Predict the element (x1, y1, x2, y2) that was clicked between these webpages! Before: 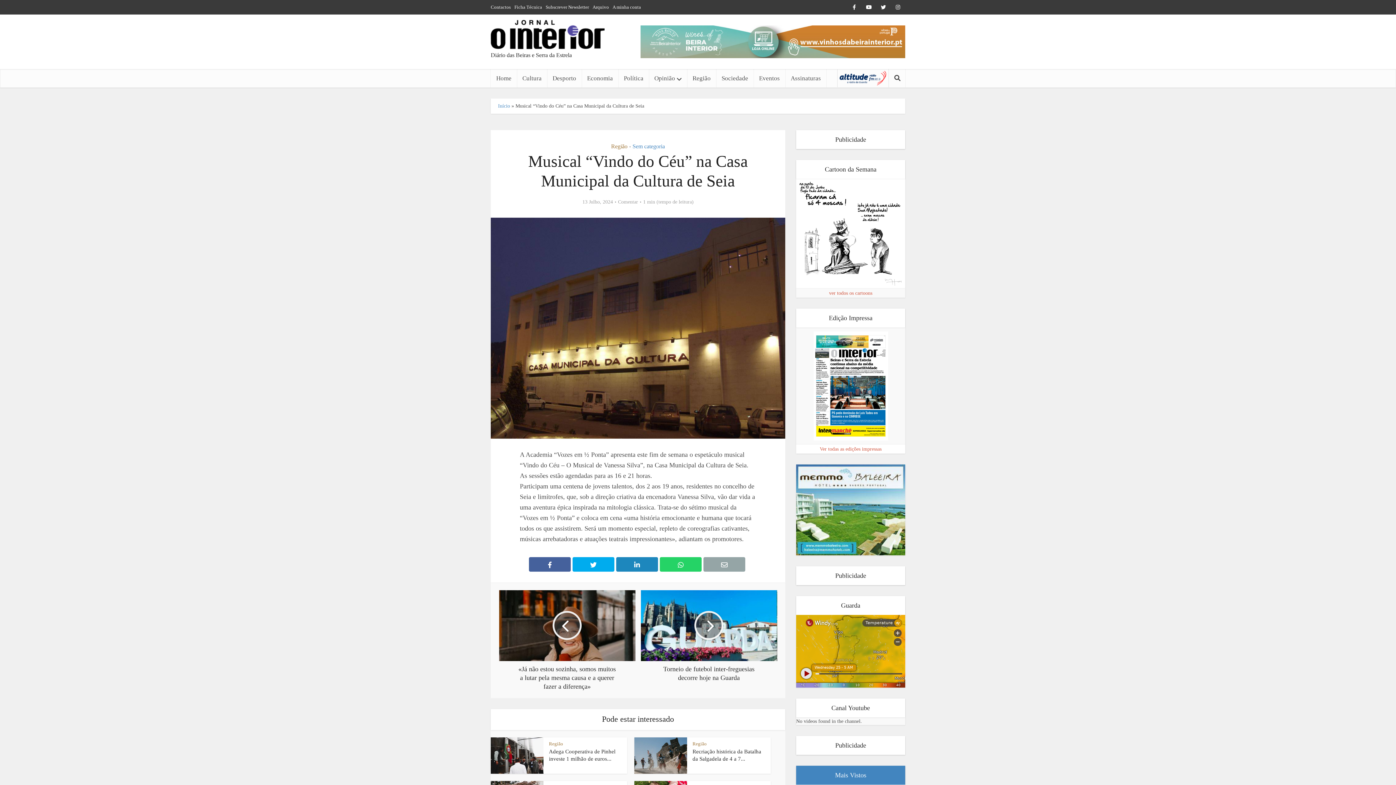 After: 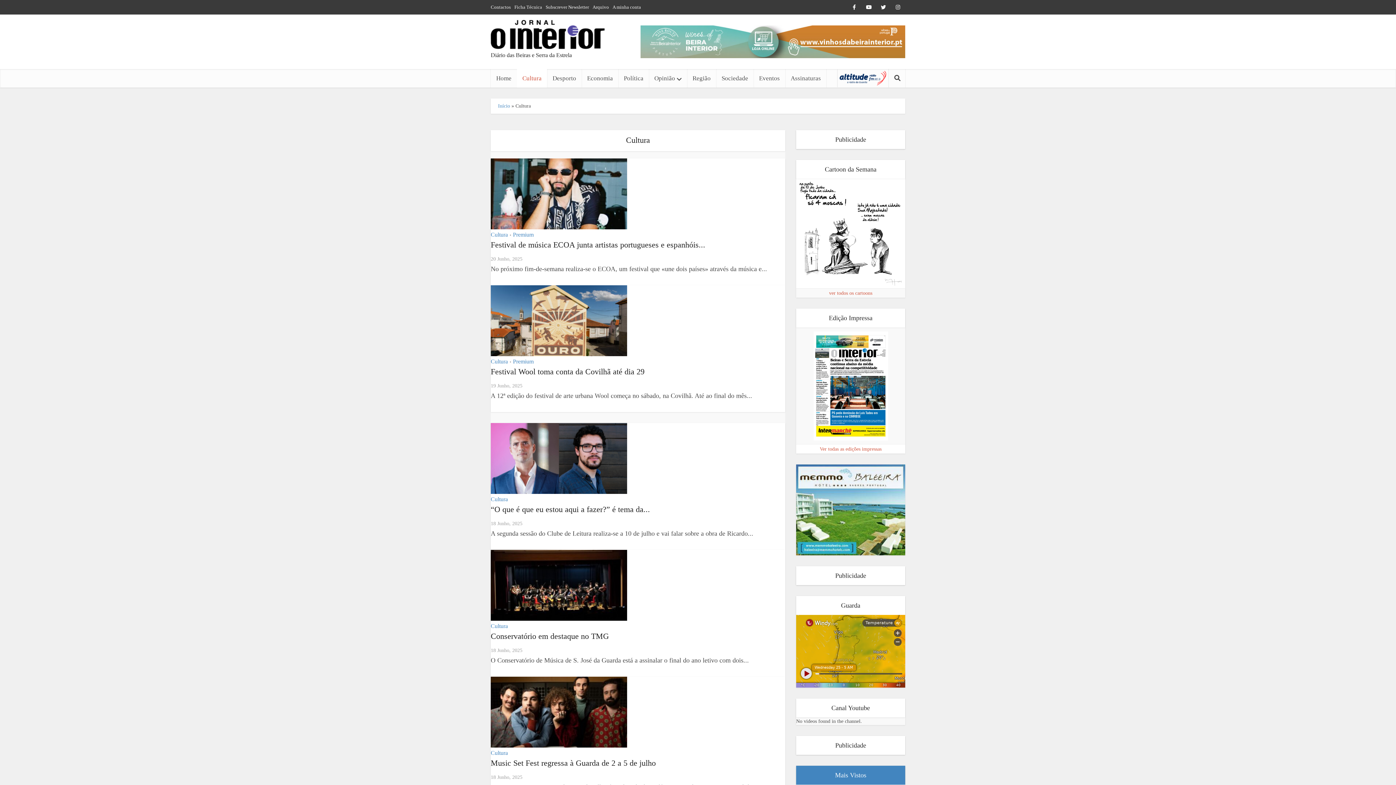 Action: label: Cultura bbox: (517, 69, 547, 87)